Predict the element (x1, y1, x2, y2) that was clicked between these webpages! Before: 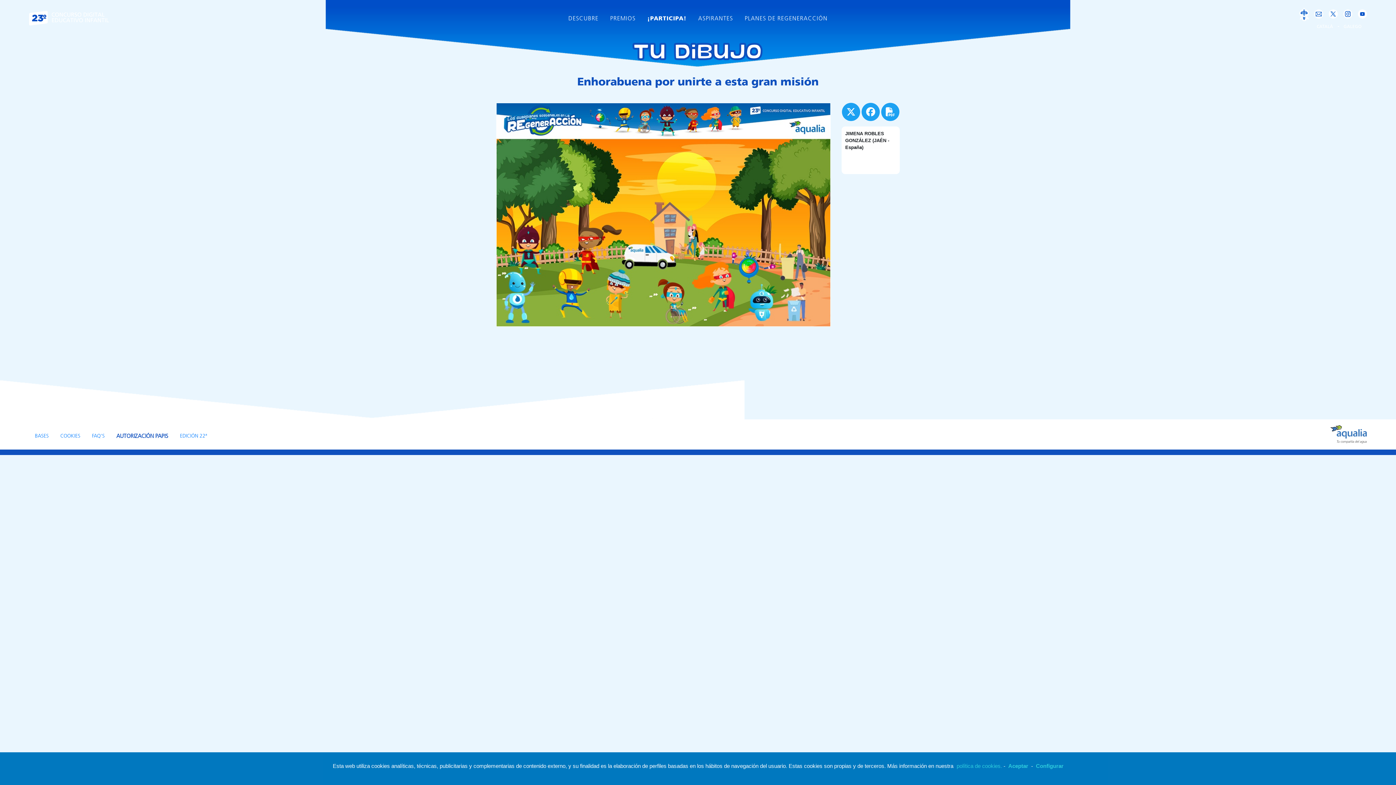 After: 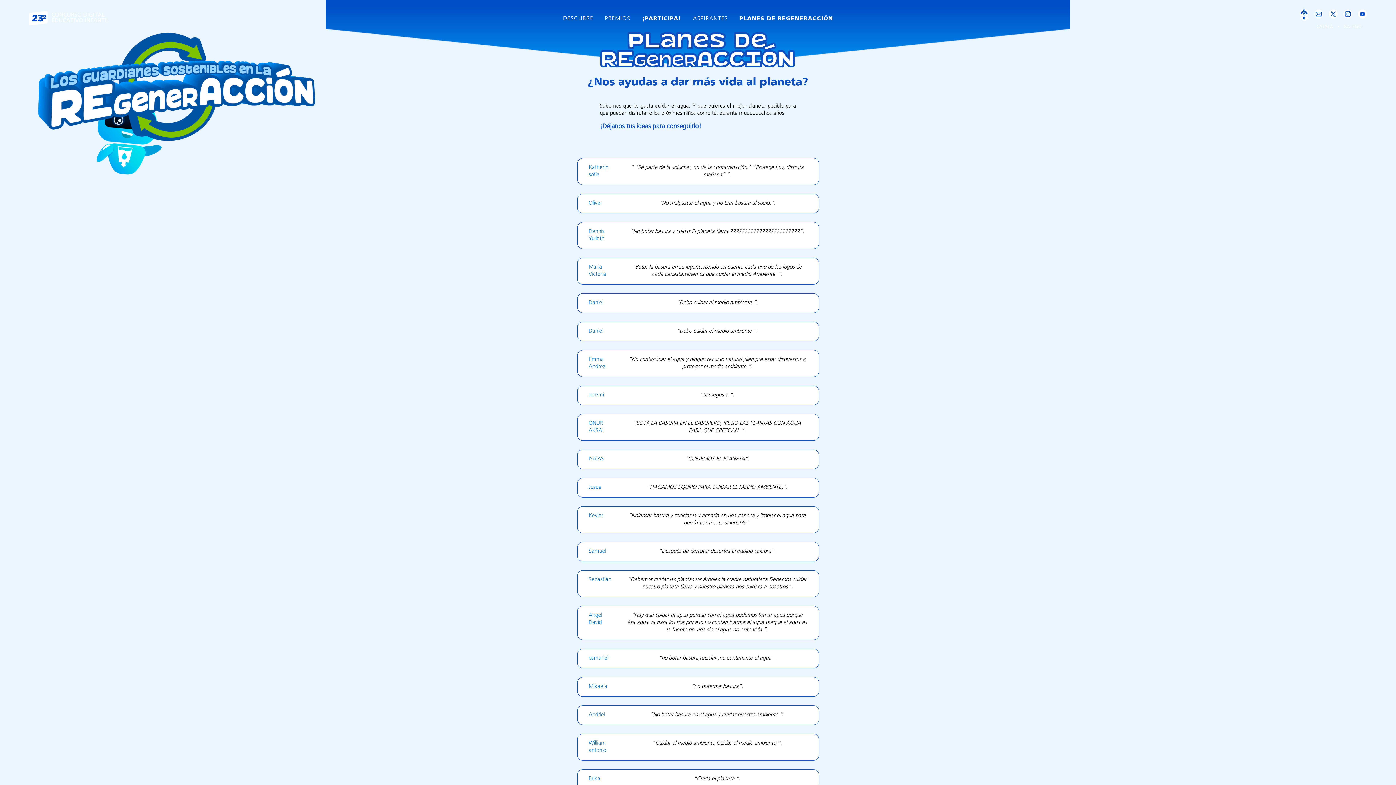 Action: label: PLANES DE REGENERACCIÓN bbox: (739, 11, 833, 26)